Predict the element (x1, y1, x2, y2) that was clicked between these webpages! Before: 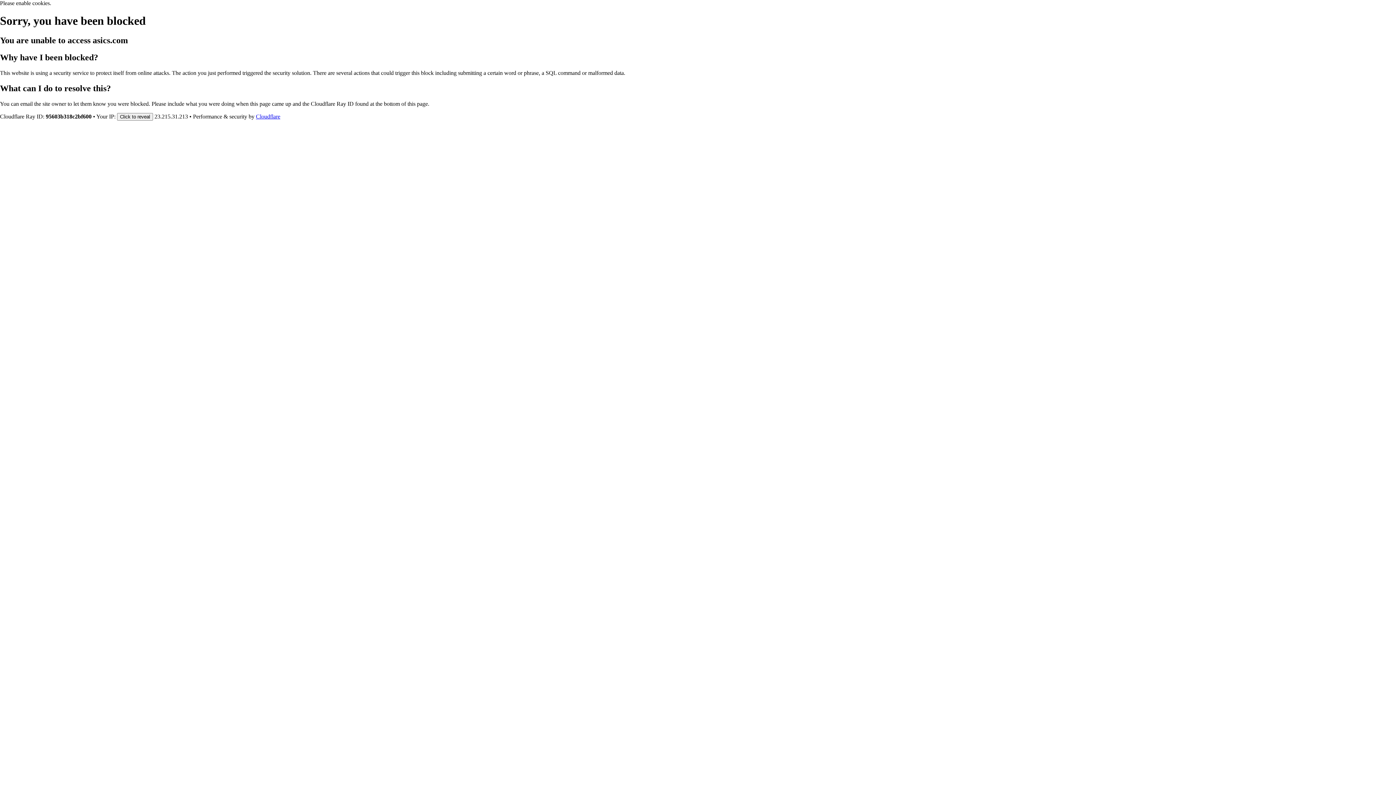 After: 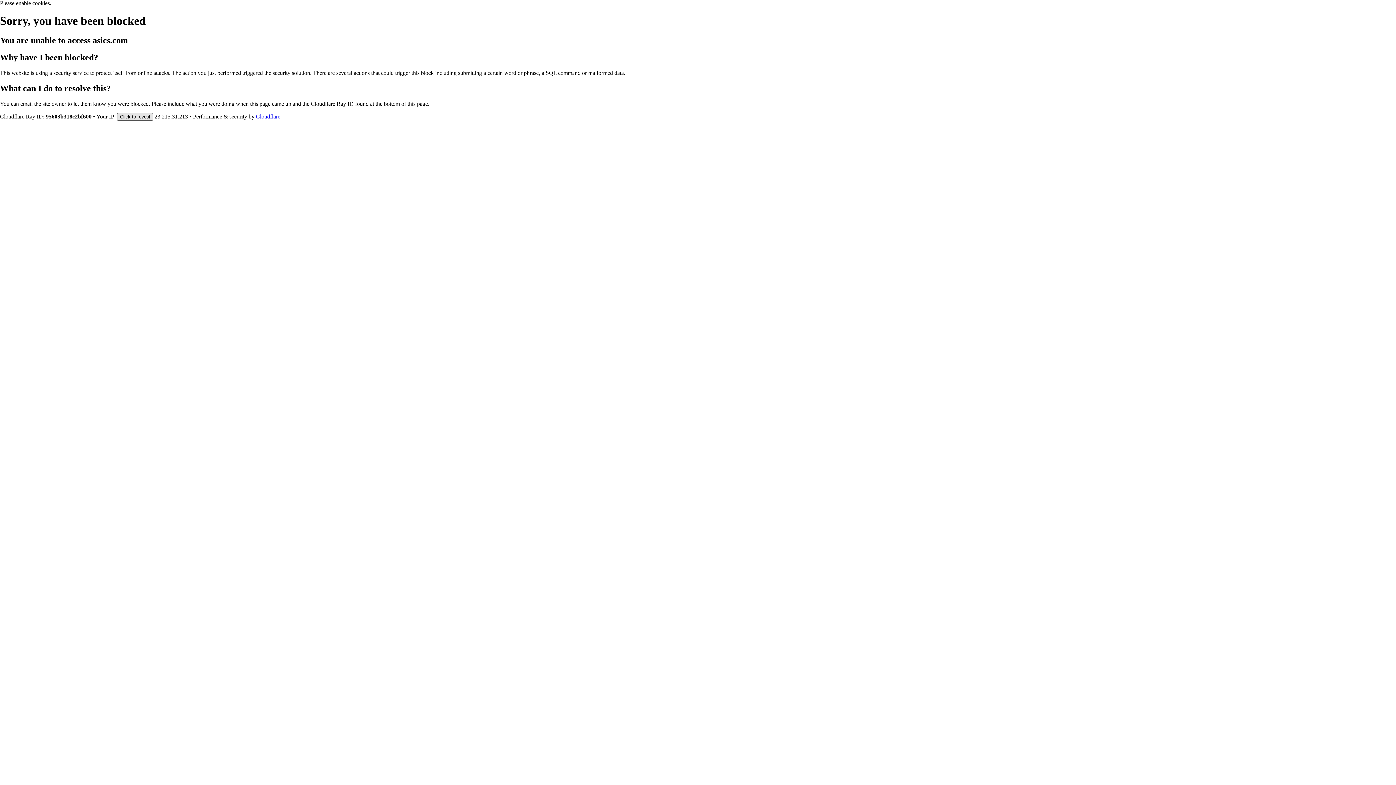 Action: label: Click to reveal bbox: (117, 112, 153, 120)